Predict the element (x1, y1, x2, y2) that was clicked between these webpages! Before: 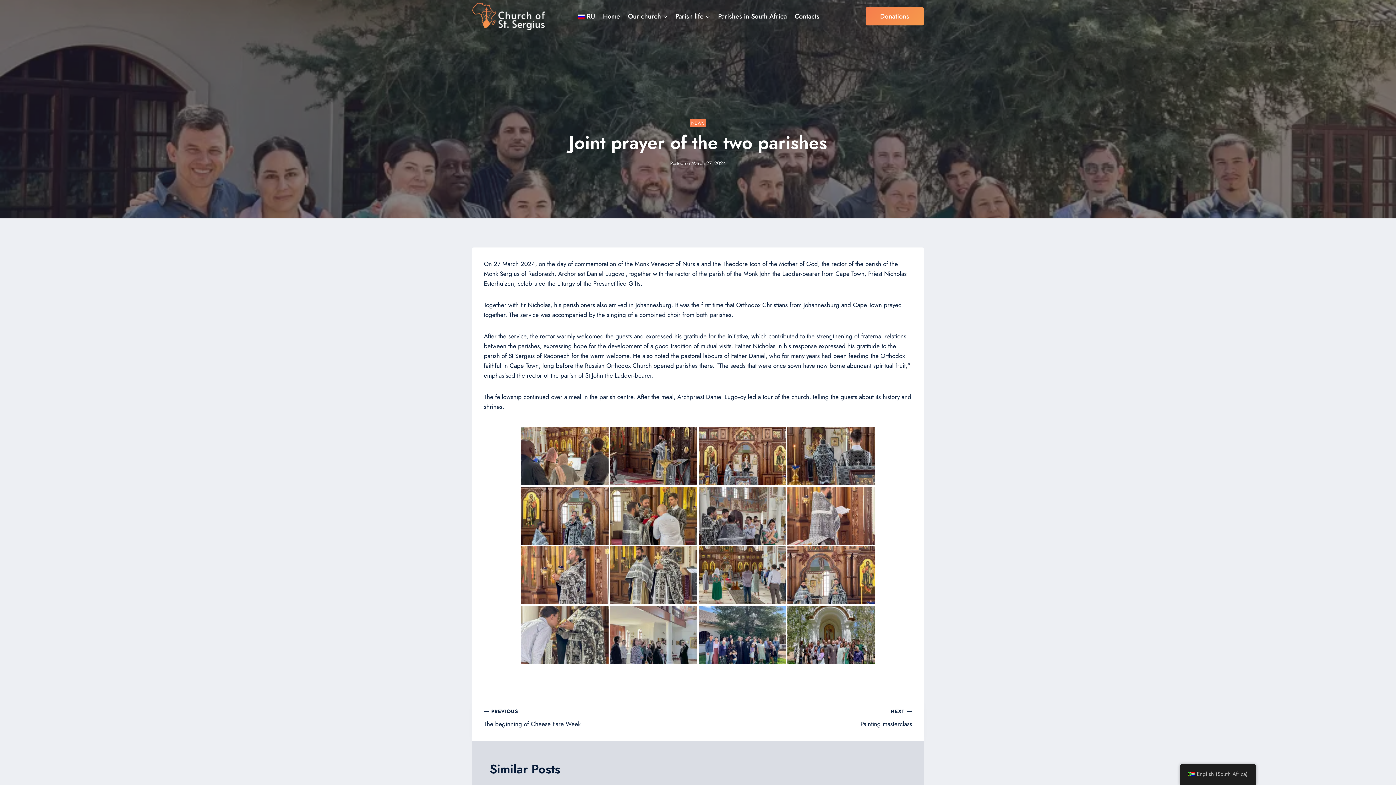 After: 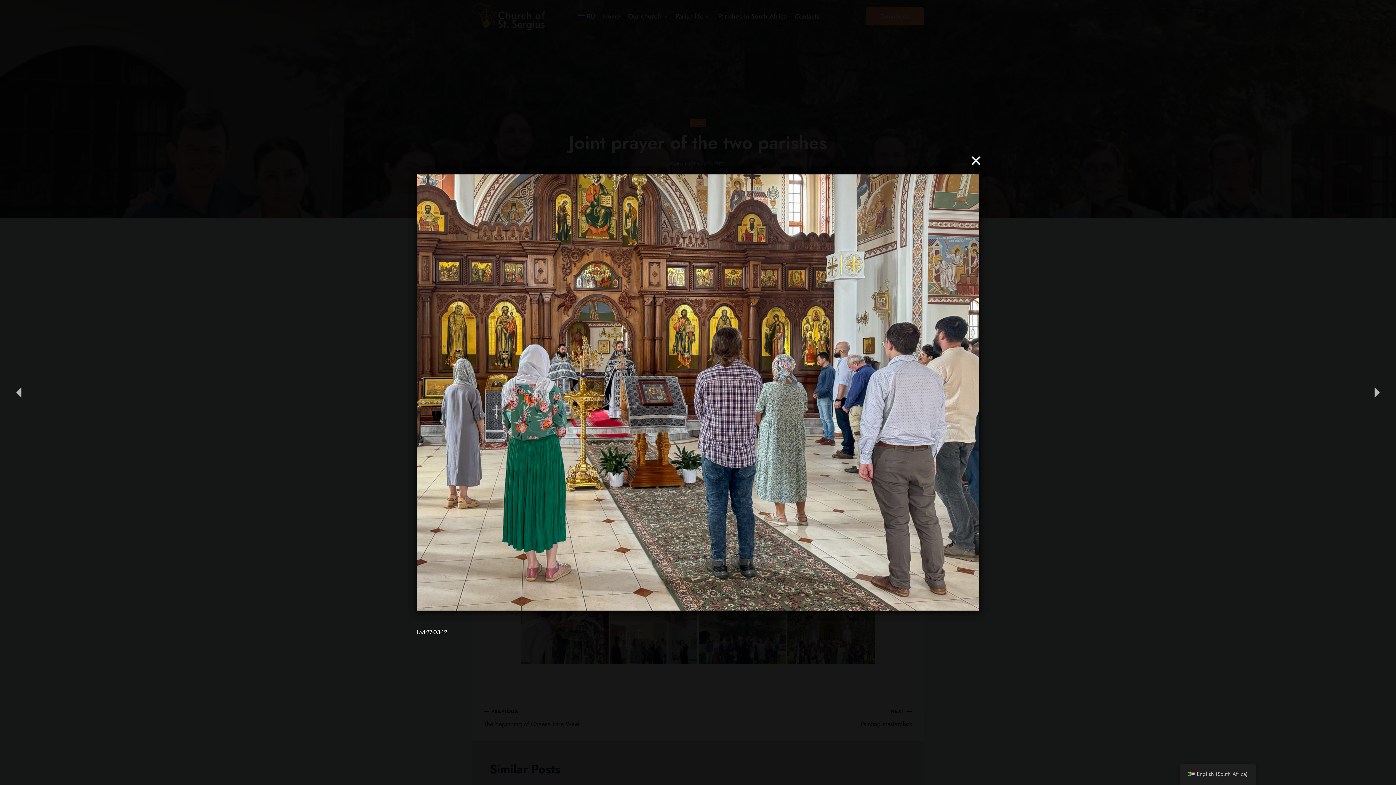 Action: bbox: (698, 546, 786, 633)